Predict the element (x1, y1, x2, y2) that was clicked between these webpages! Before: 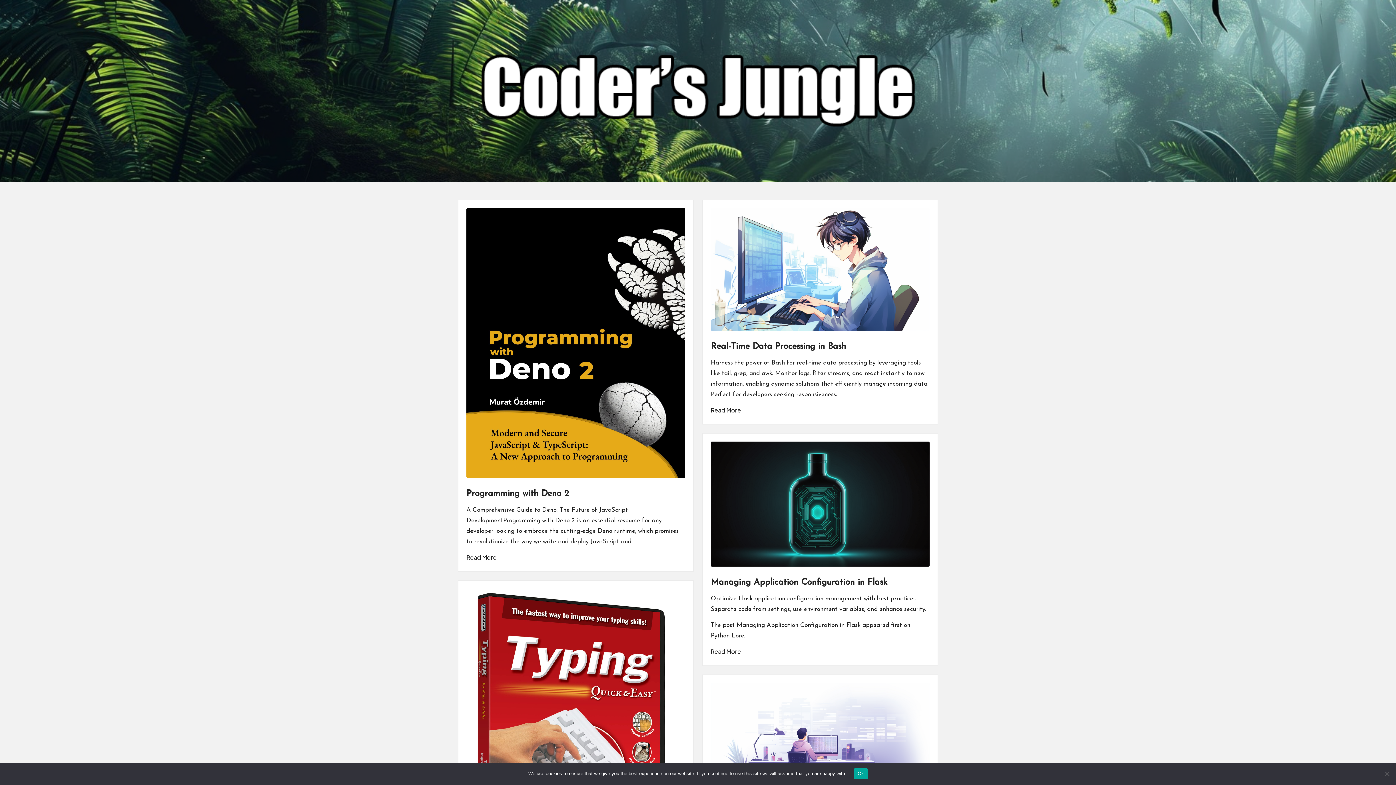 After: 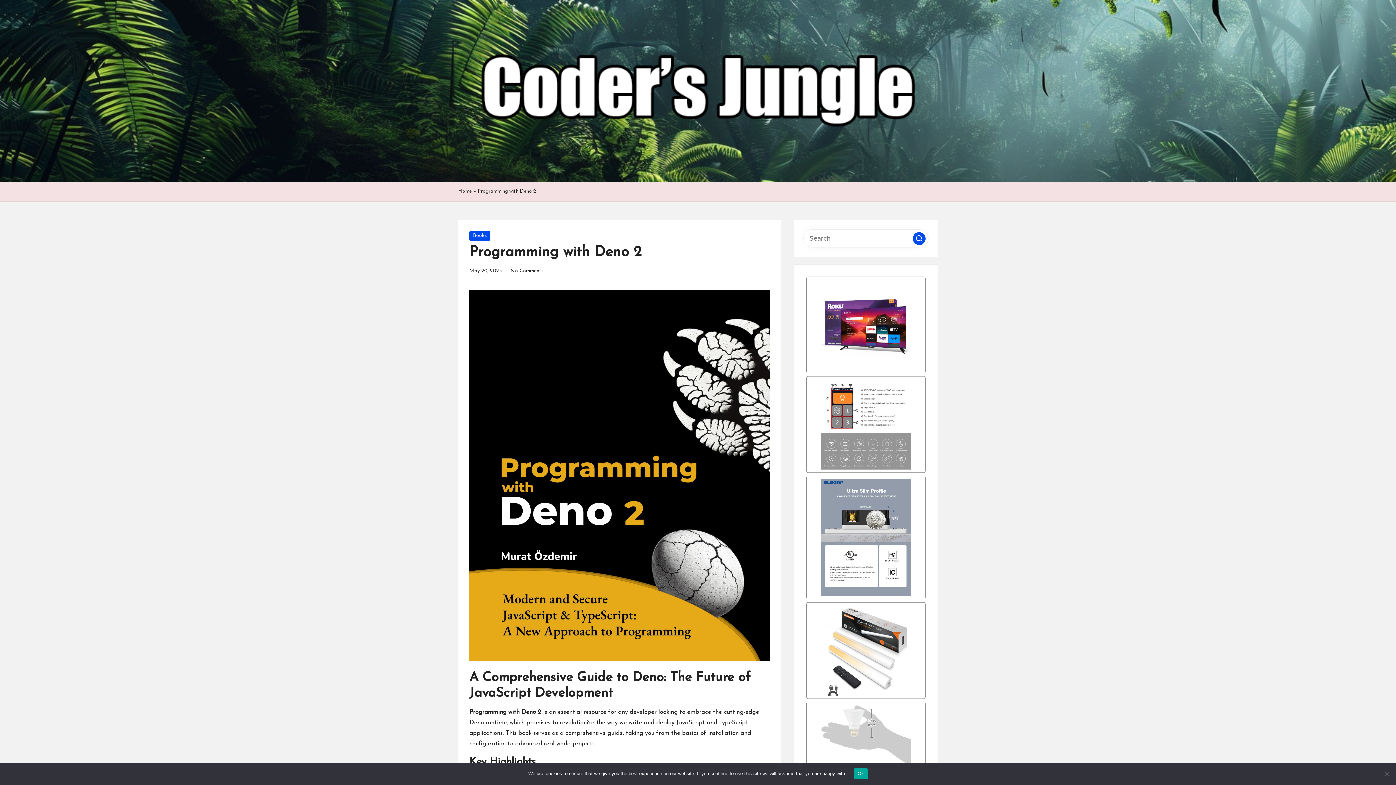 Action: bbox: (466, 208, 685, 478)